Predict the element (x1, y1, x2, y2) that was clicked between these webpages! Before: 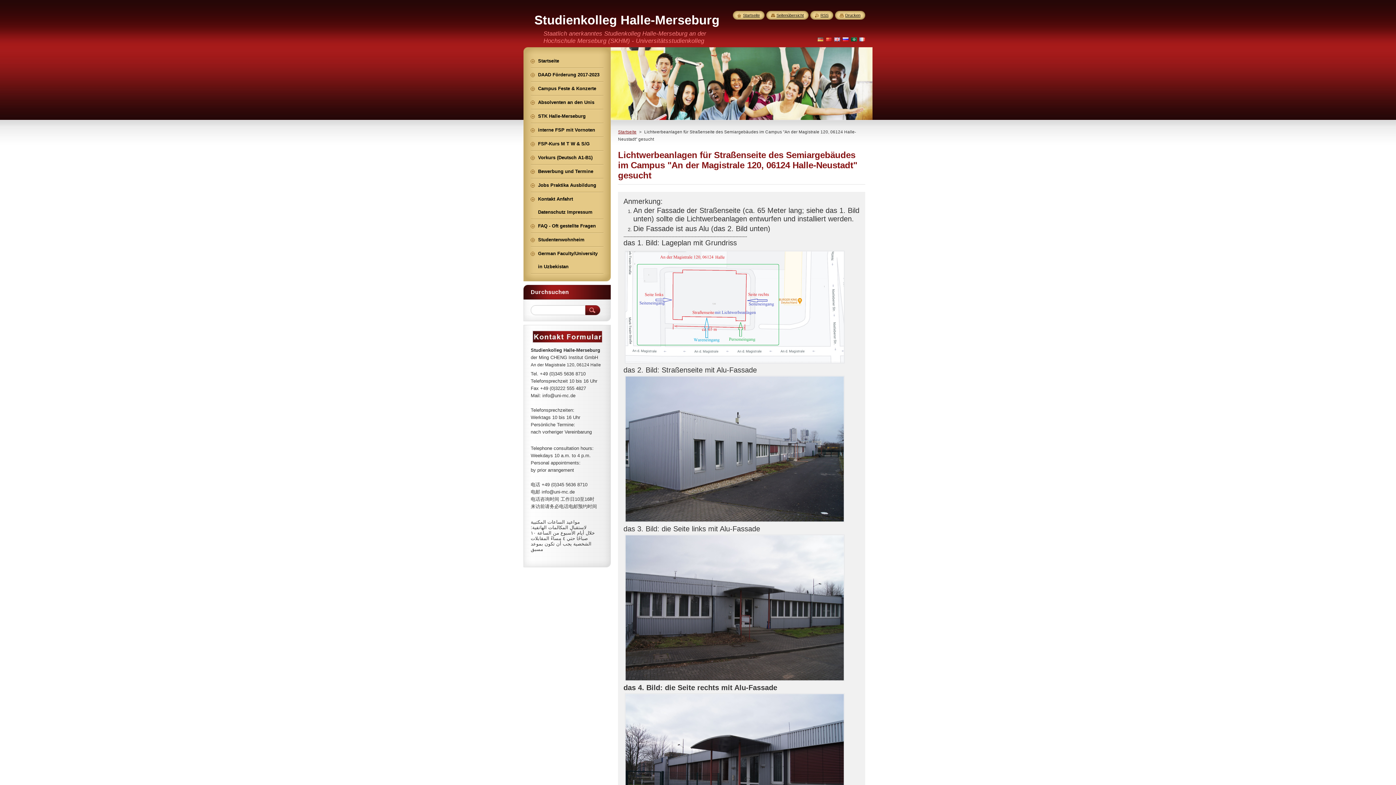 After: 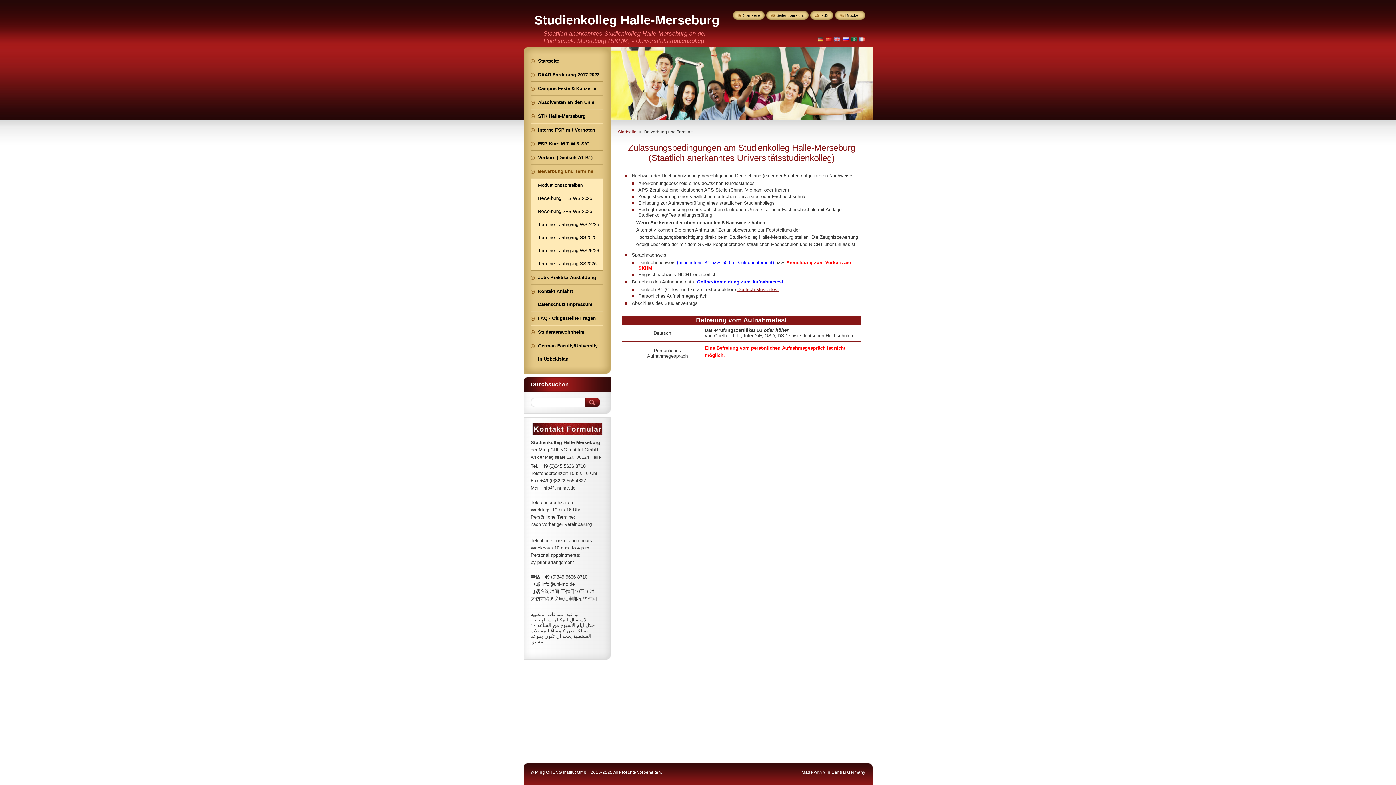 Action: bbox: (530, 165, 603, 178) label: Bewerbung und Termine